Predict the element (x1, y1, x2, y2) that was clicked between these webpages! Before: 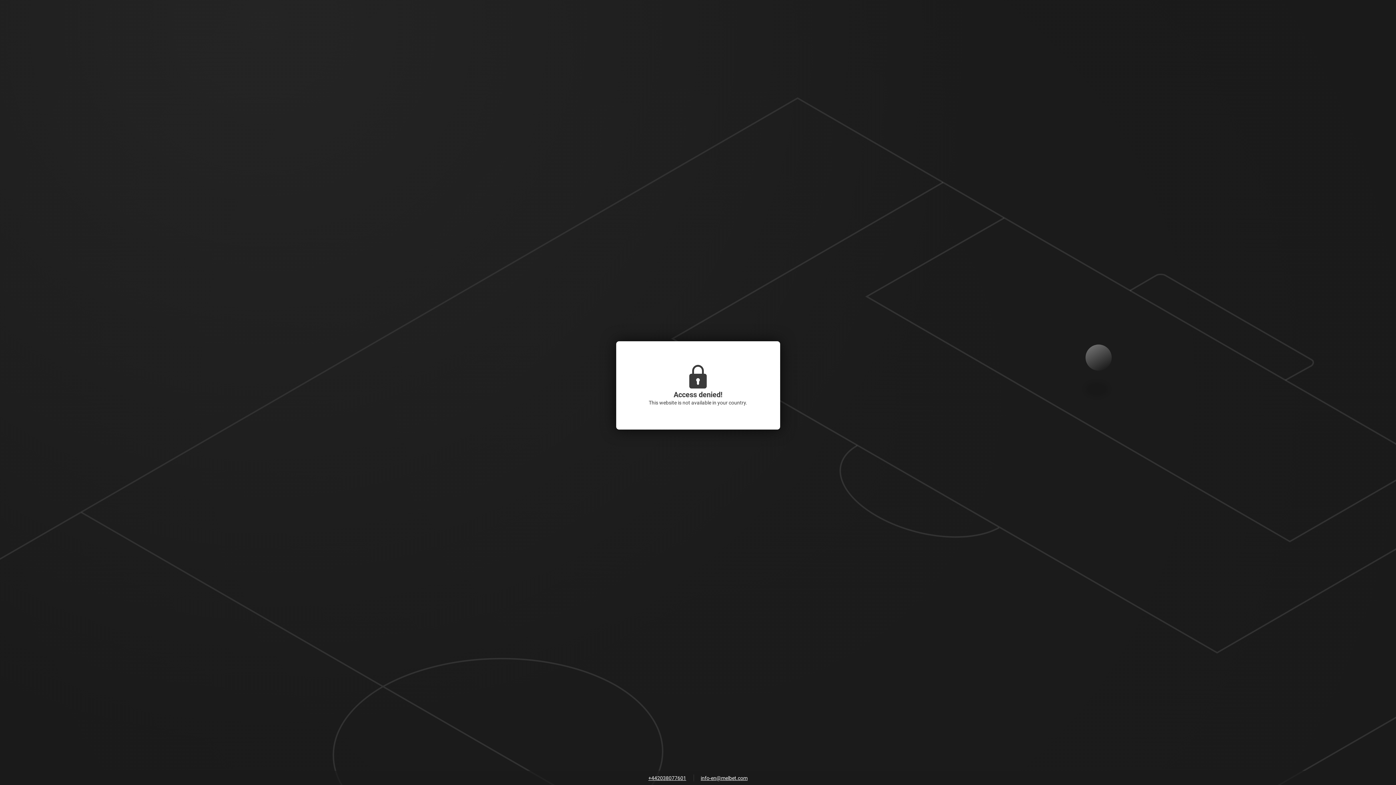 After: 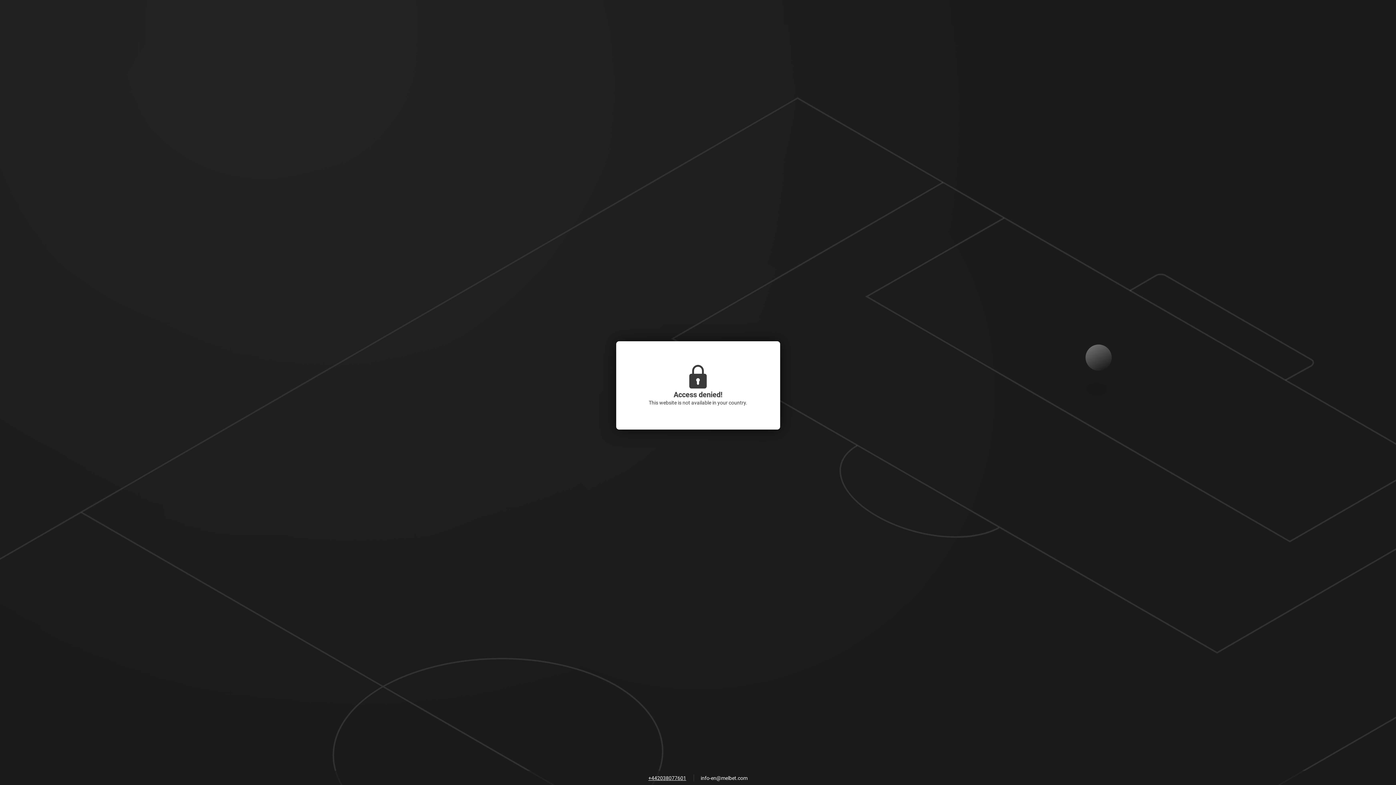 Action: label: info-en@melbet.com bbox: (697, 773, 751, 784)